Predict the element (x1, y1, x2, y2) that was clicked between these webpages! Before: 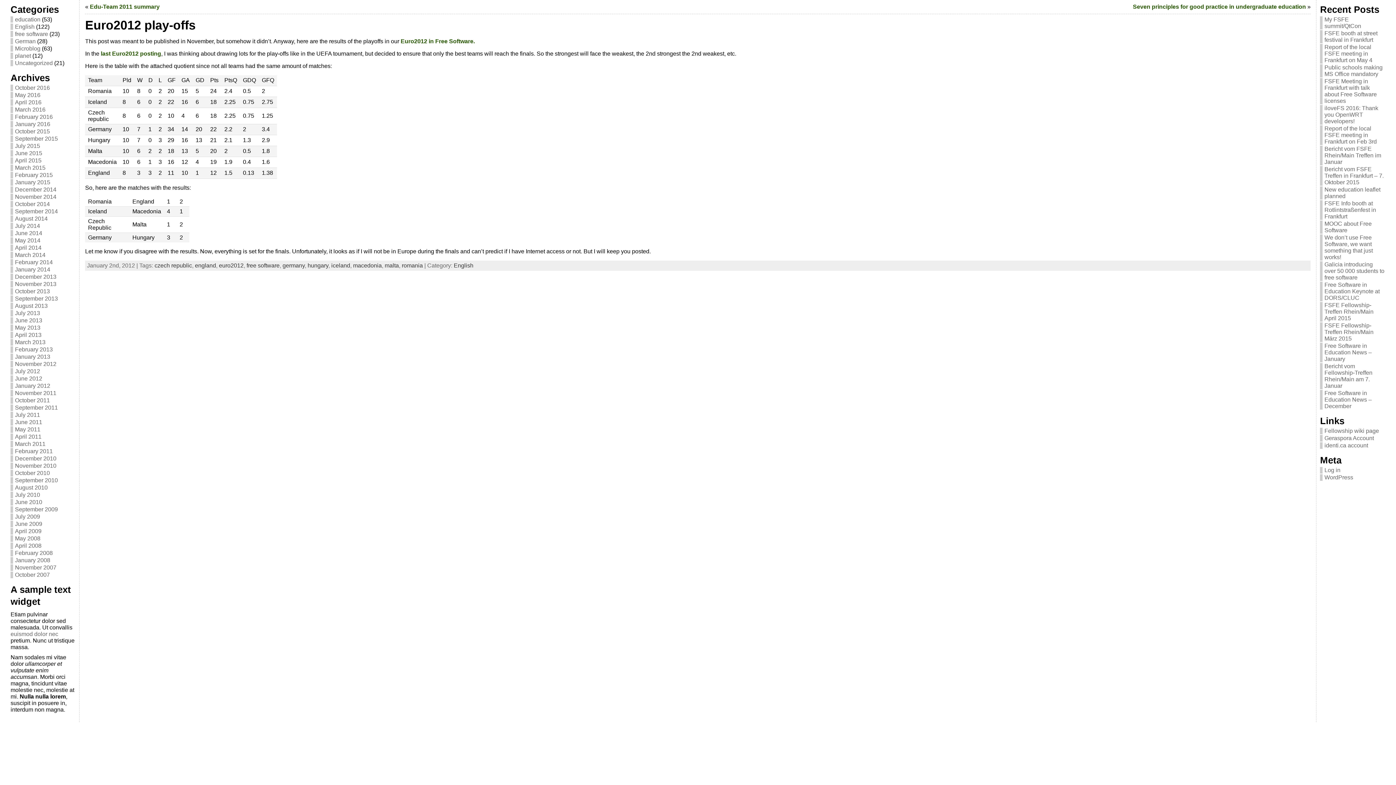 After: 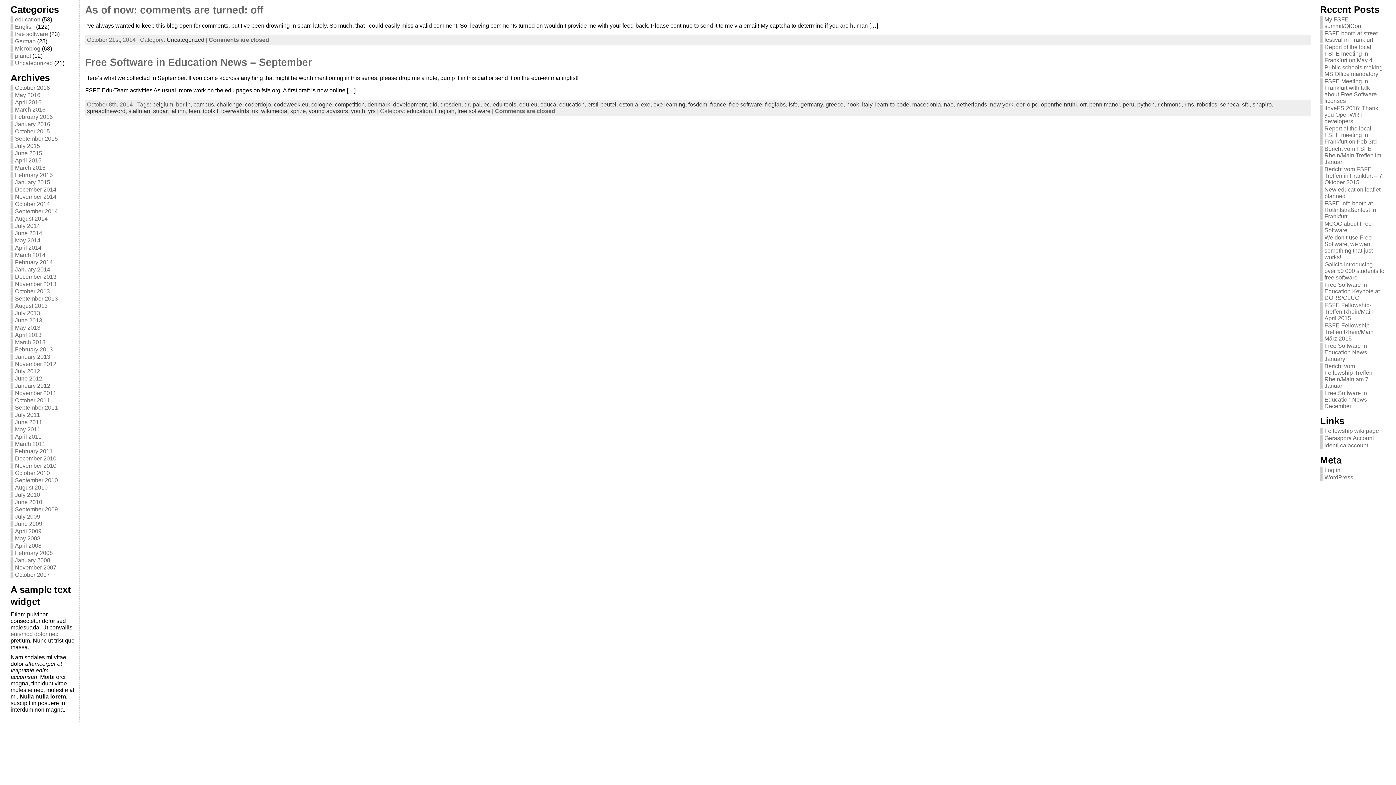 Action: label: October 2014 bbox: (14, 201, 49, 207)